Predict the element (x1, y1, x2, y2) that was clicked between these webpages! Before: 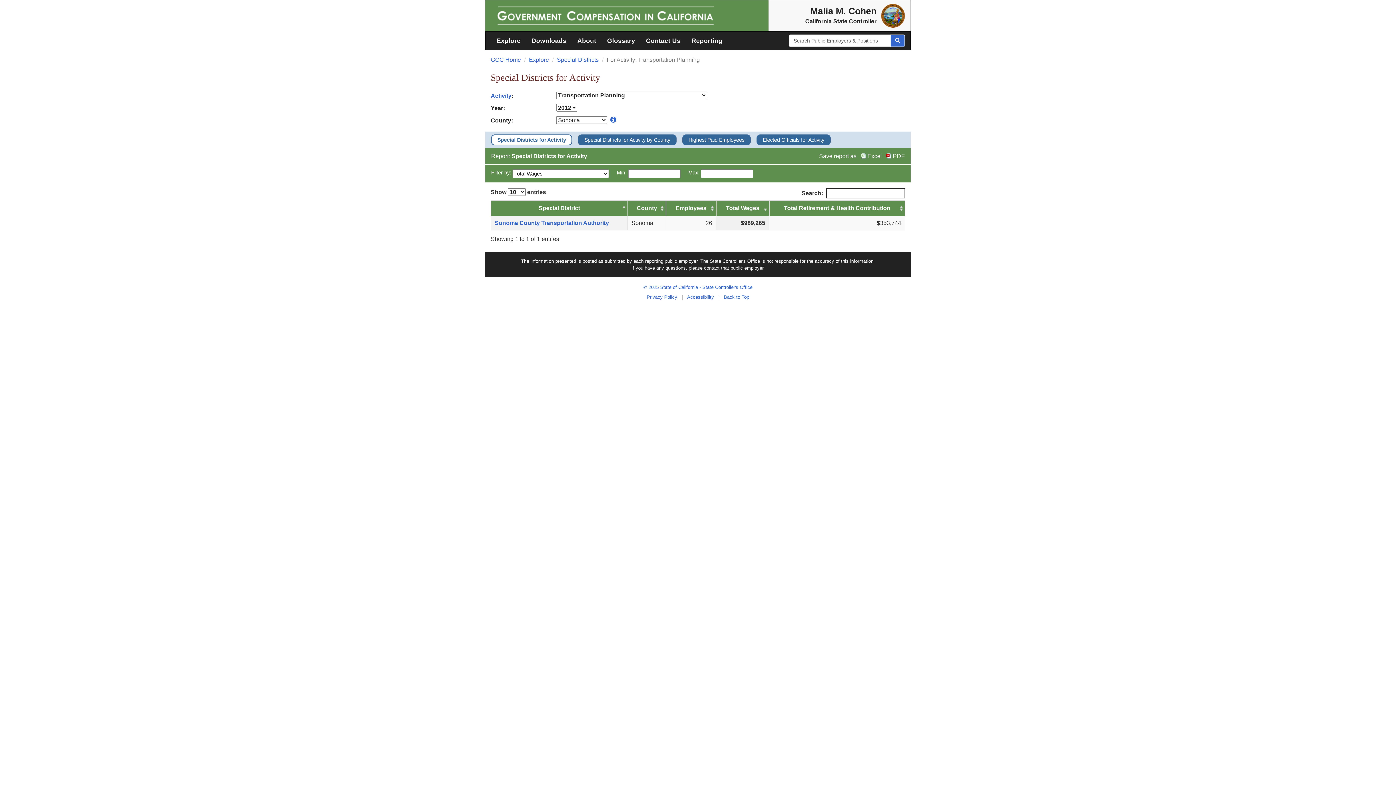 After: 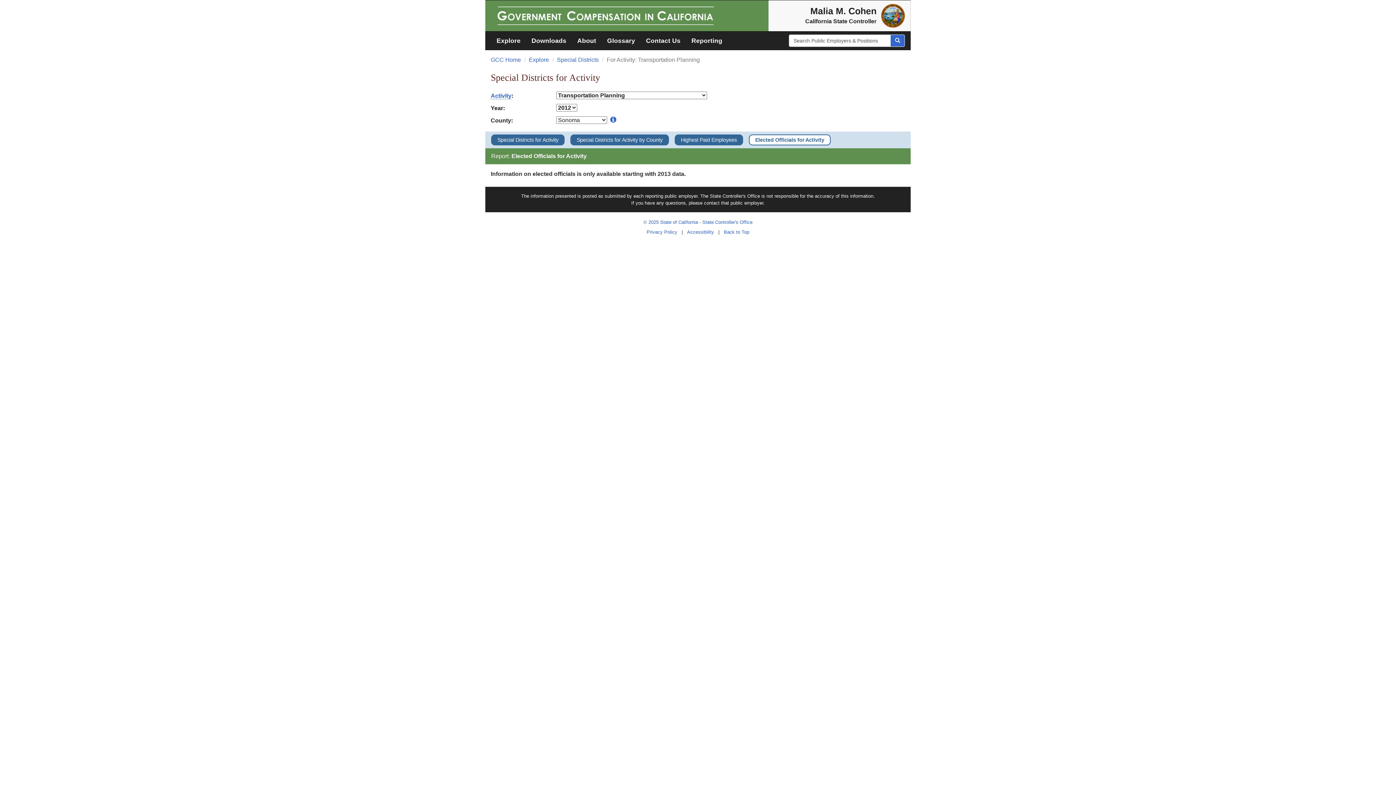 Action: bbox: (763, 136, 829, 143) label: Elected Officials for Activity